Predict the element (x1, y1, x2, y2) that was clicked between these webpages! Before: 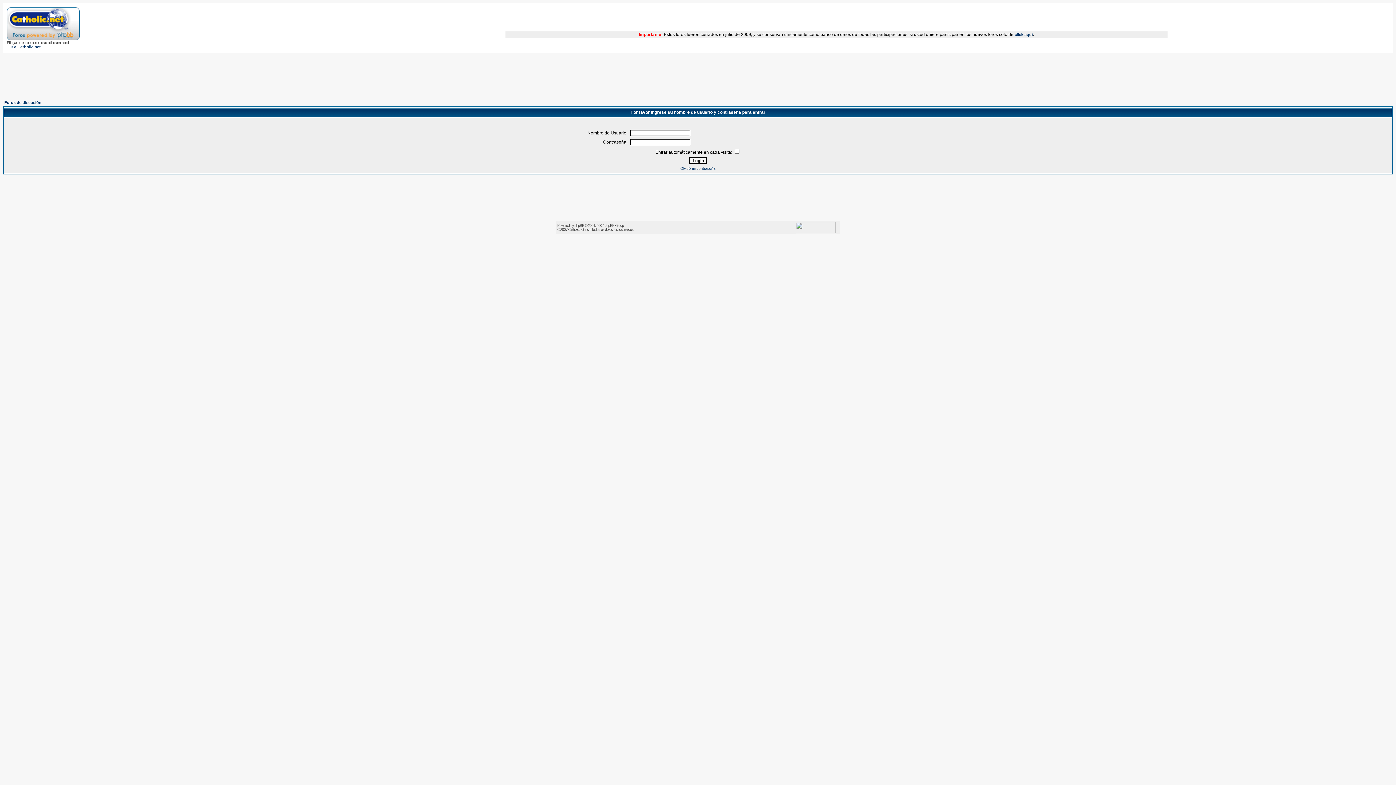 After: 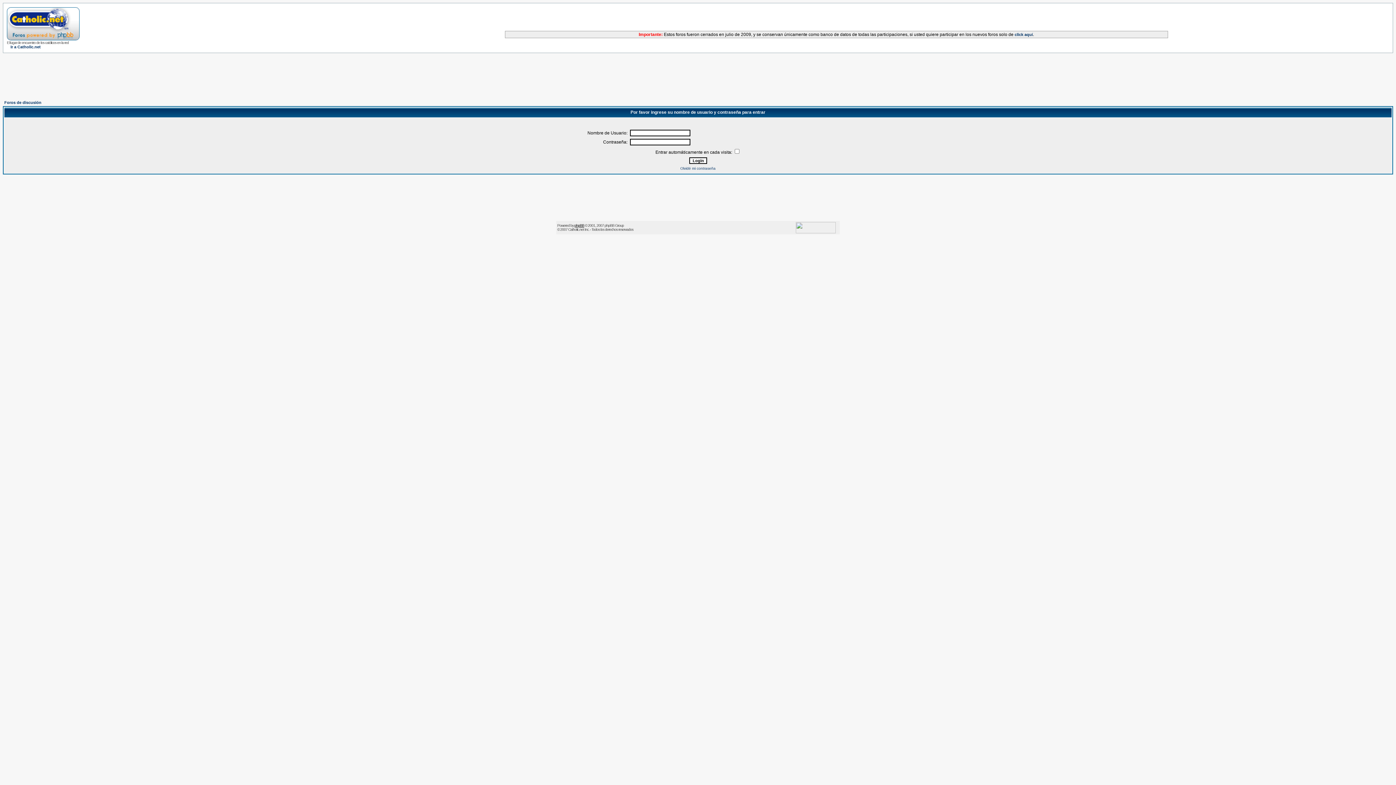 Action: bbox: (574, 223, 584, 227) label: phpBB